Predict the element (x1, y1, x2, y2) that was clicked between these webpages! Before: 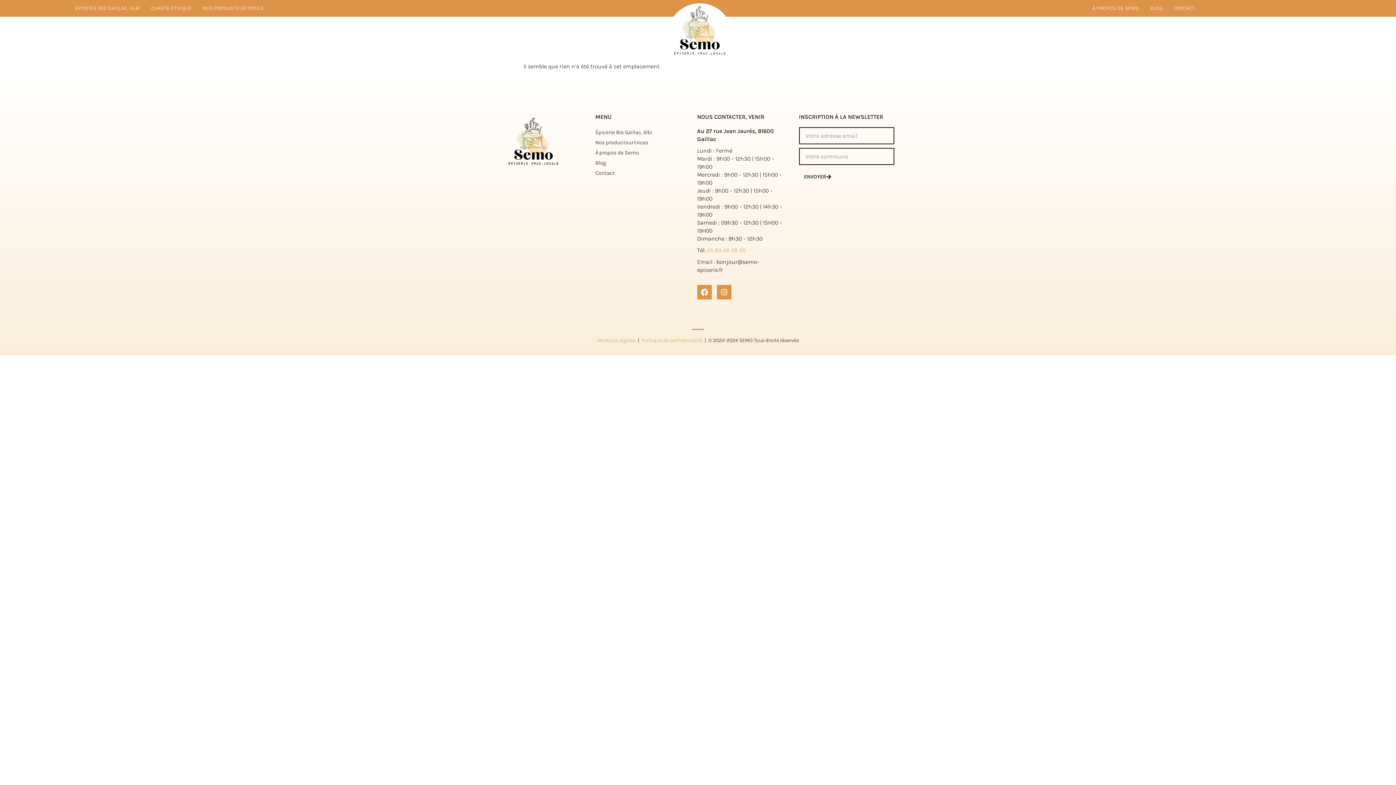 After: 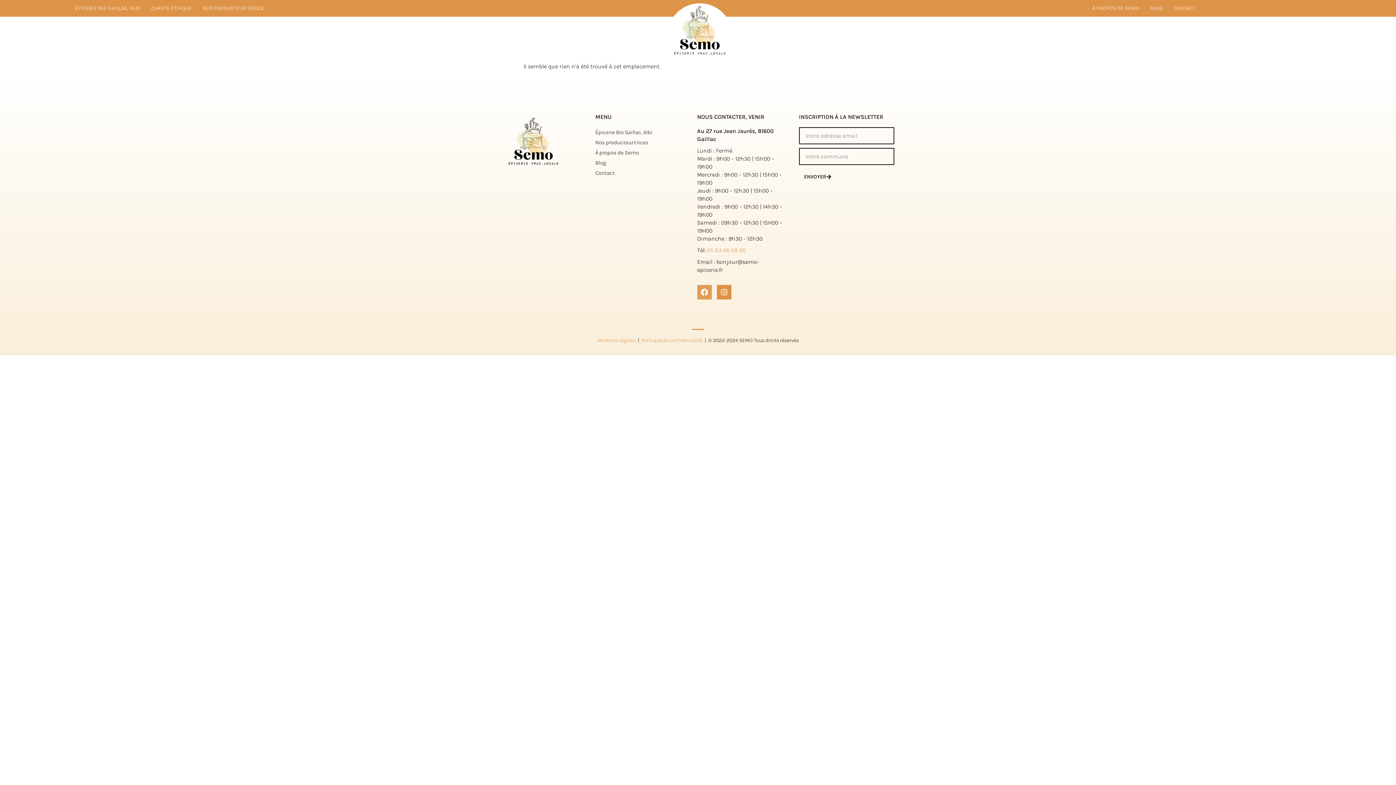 Action: bbox: (697, 285, 711, 299) label: Facebook